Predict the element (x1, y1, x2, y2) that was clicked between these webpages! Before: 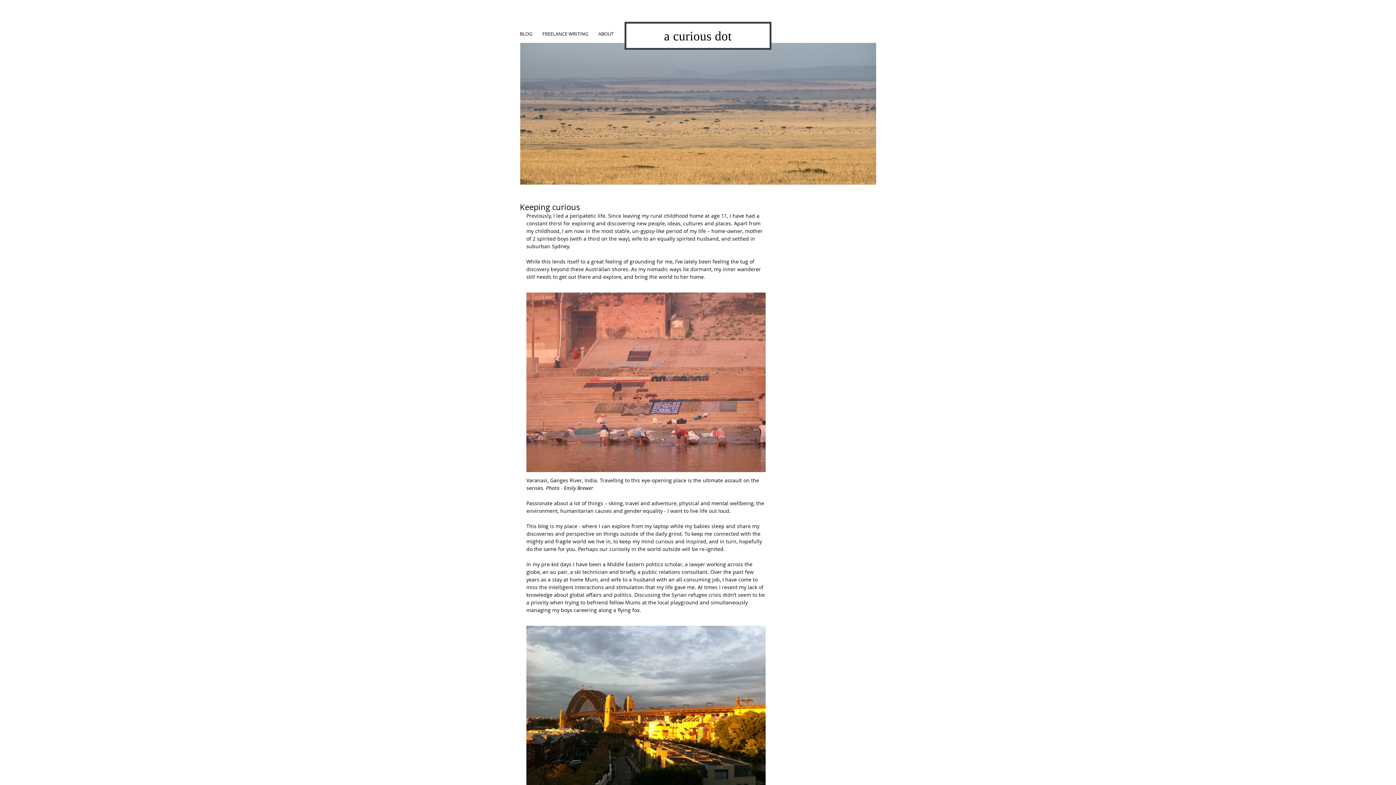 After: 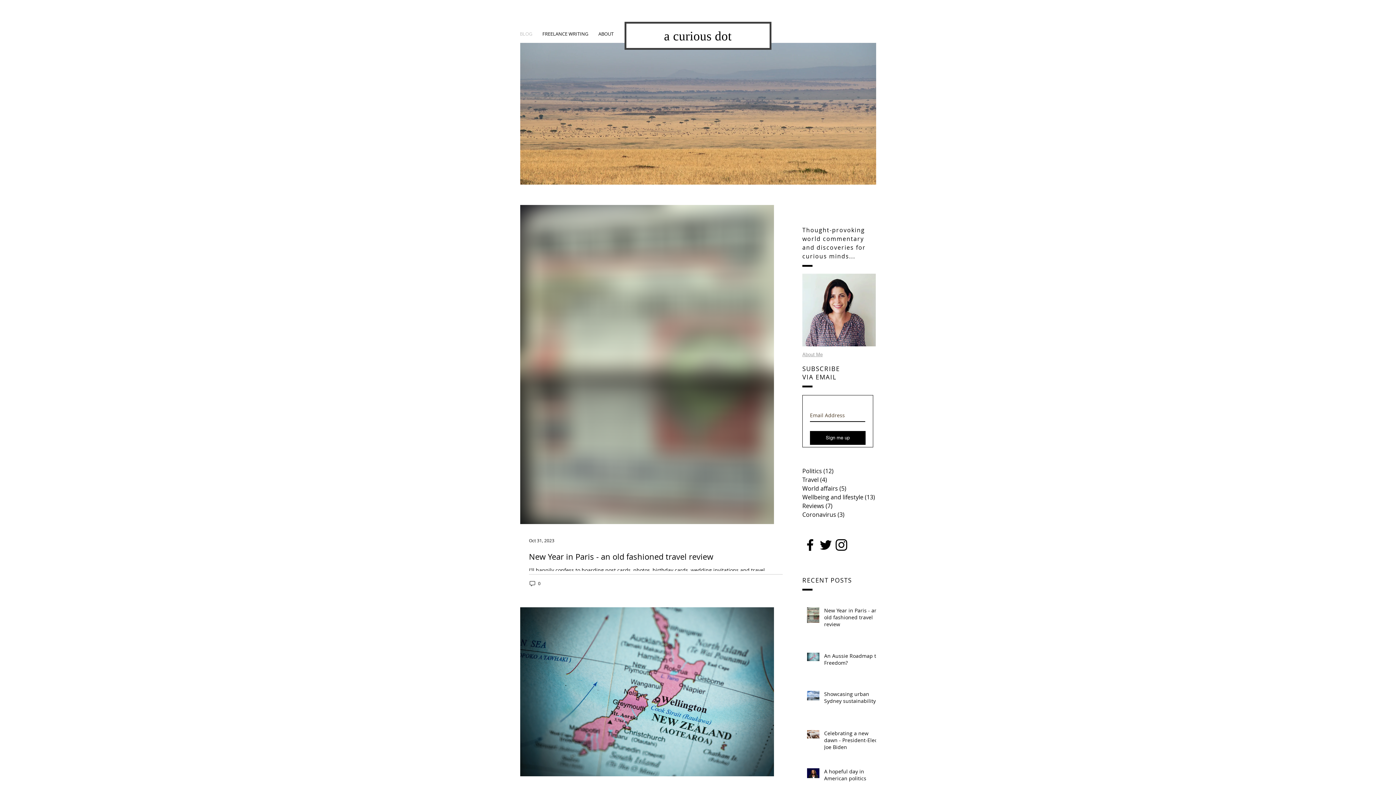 Action: label: BLOG bbox: (514, 27, 537, 40)